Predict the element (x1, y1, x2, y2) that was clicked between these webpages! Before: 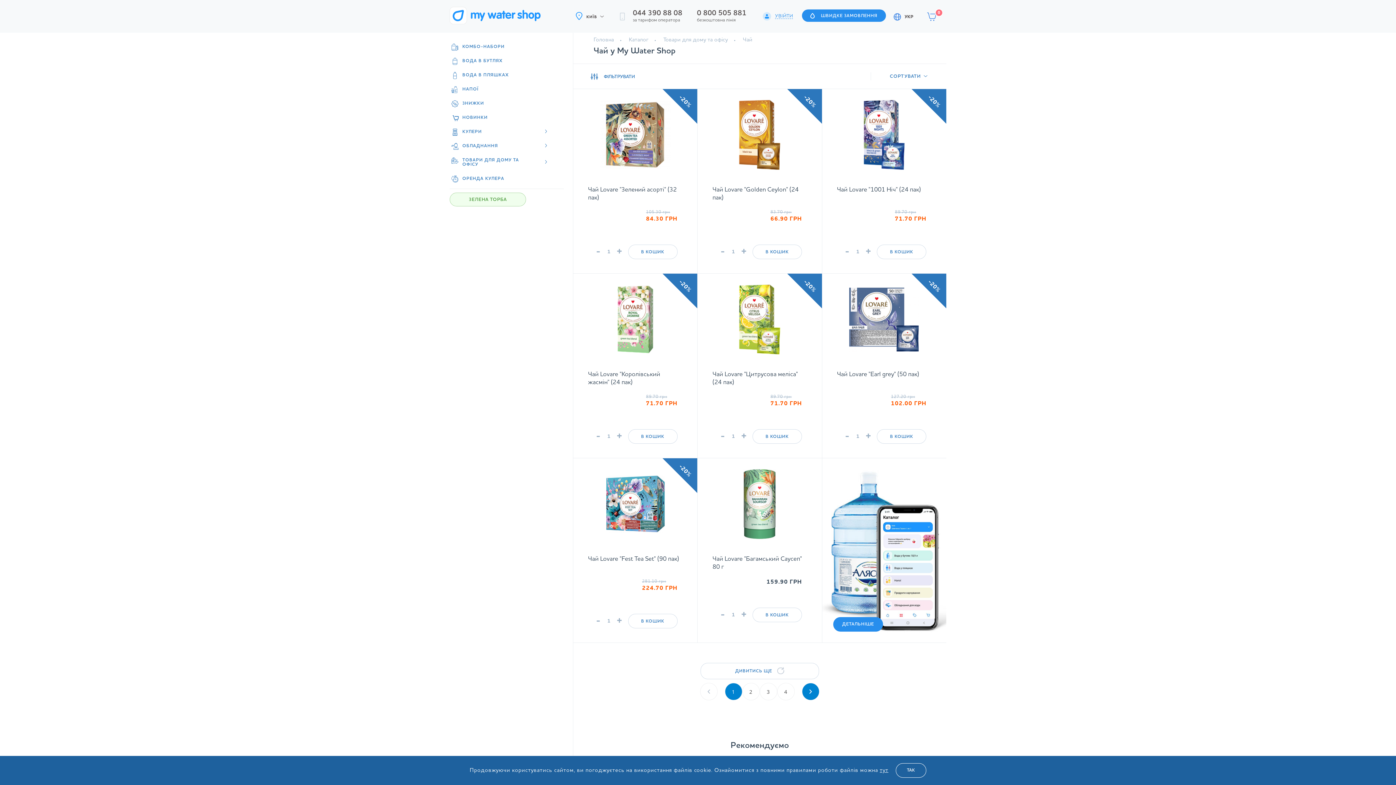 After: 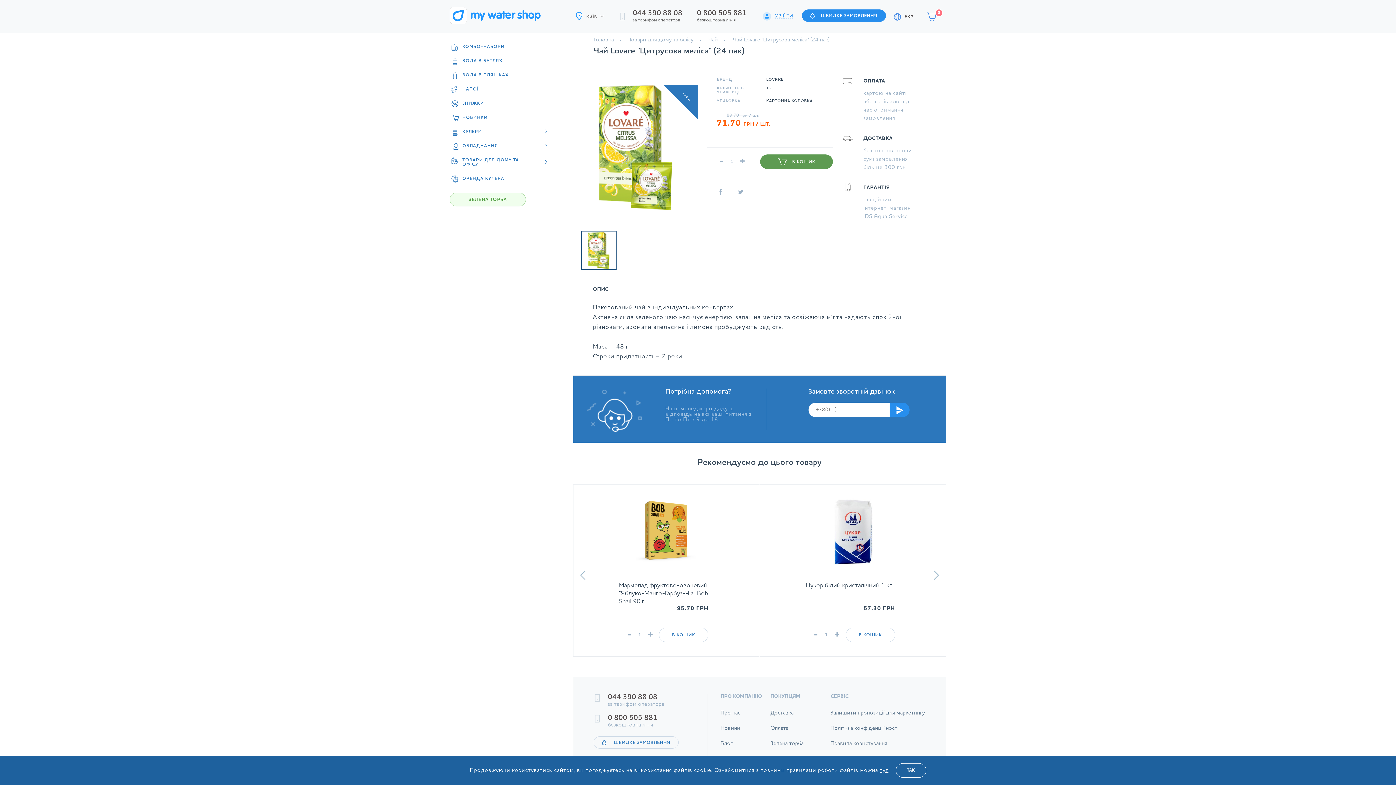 Action: bbox: (725, 284, 794, 354)